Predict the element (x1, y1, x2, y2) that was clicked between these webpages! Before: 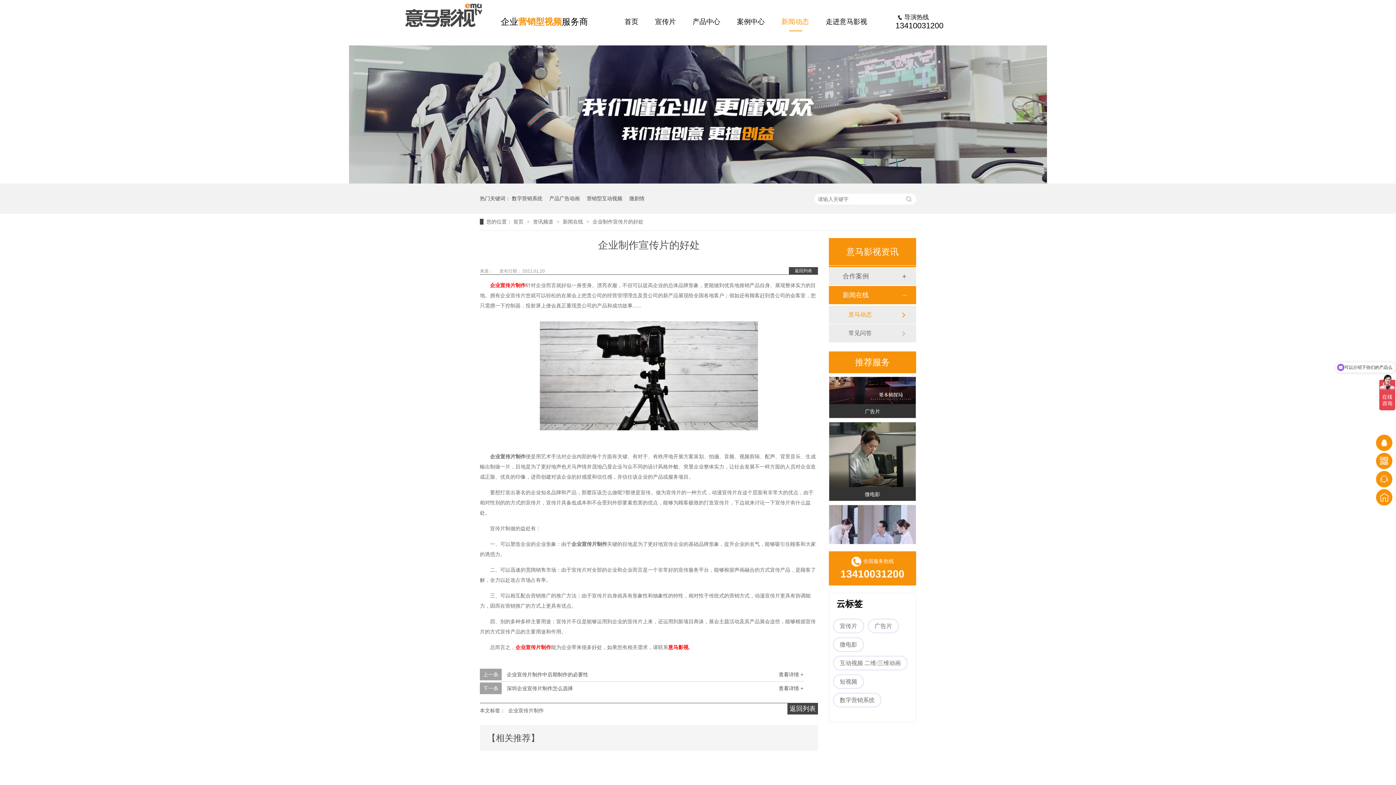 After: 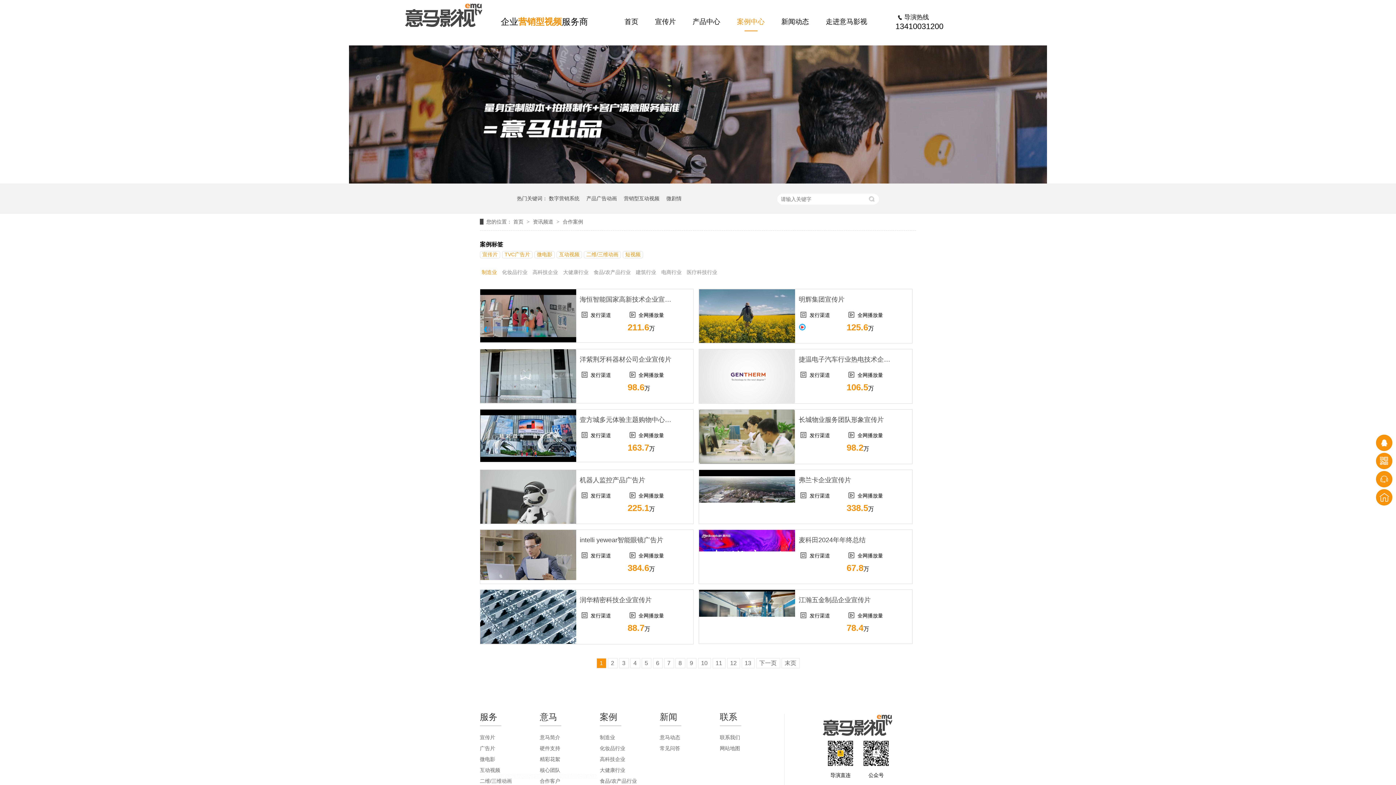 Action: bbox: (842, 267, 901, 285) label: 合作案例